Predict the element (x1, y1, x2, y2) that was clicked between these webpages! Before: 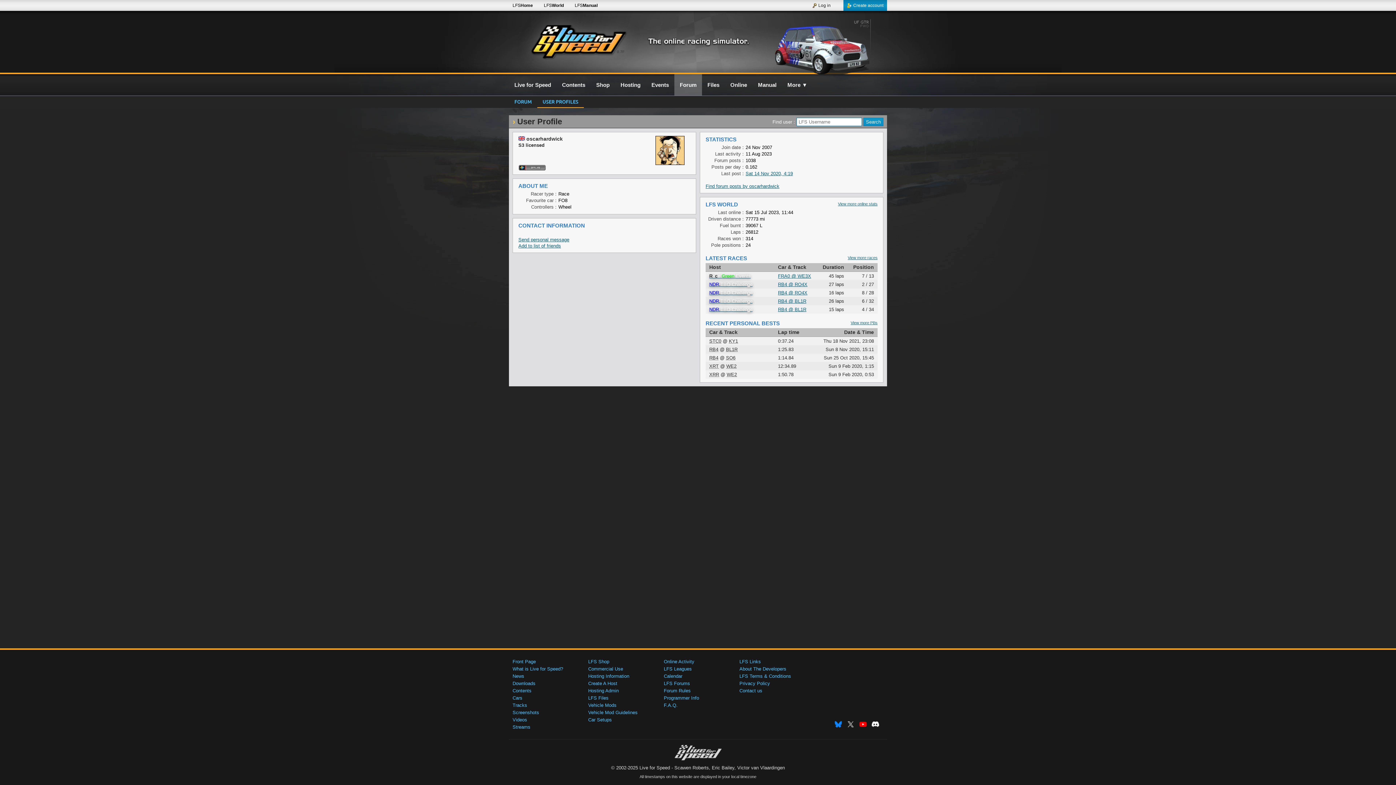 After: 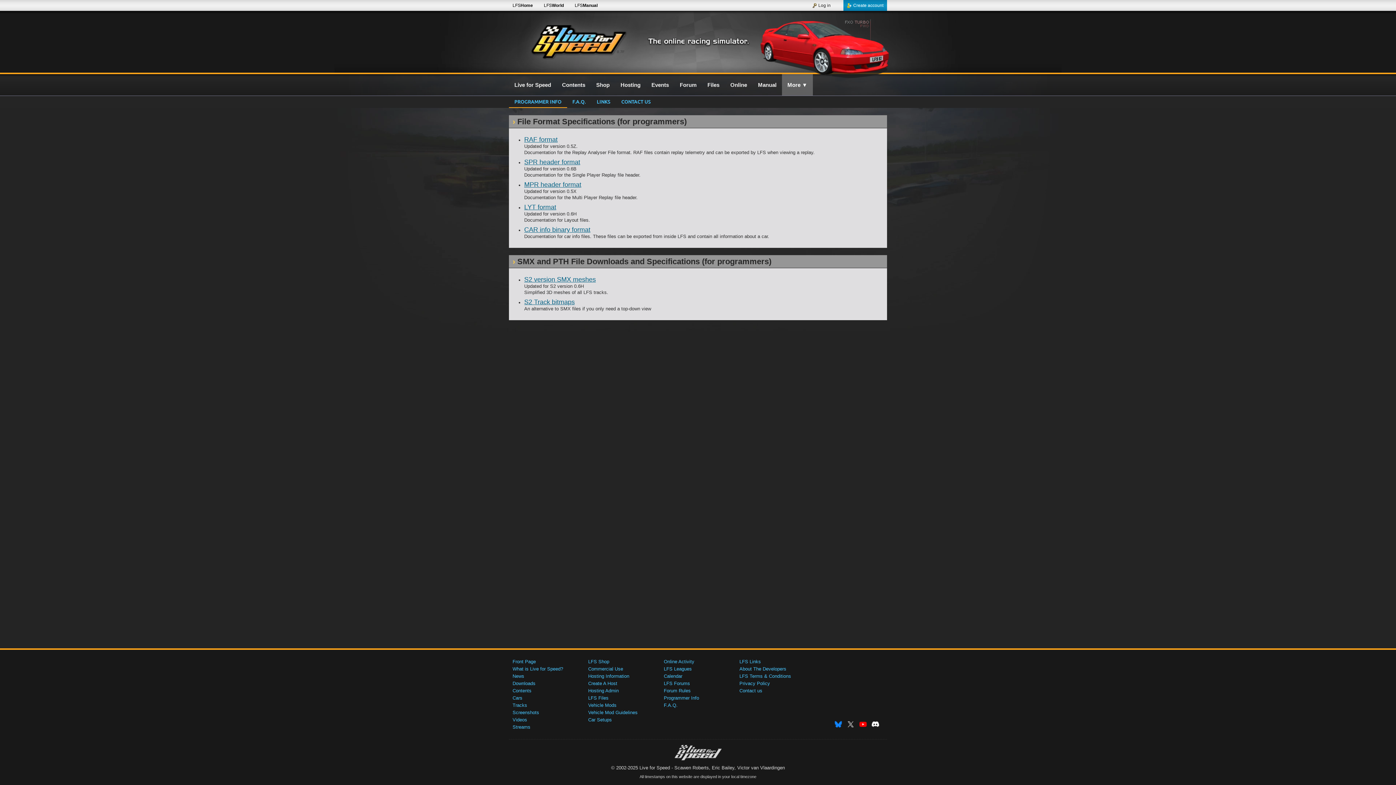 Action: bbox: (664, 695, 699, 701) label: Programmer Info